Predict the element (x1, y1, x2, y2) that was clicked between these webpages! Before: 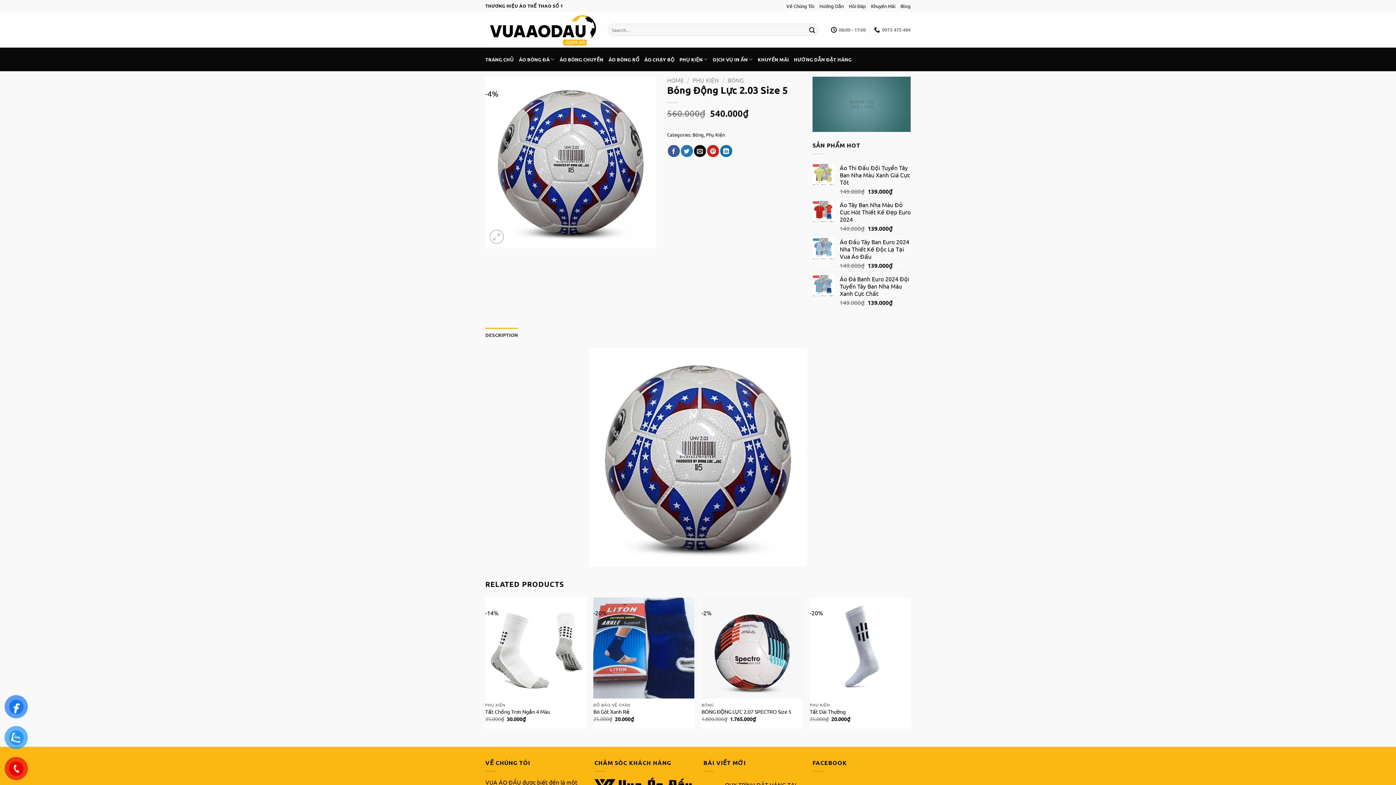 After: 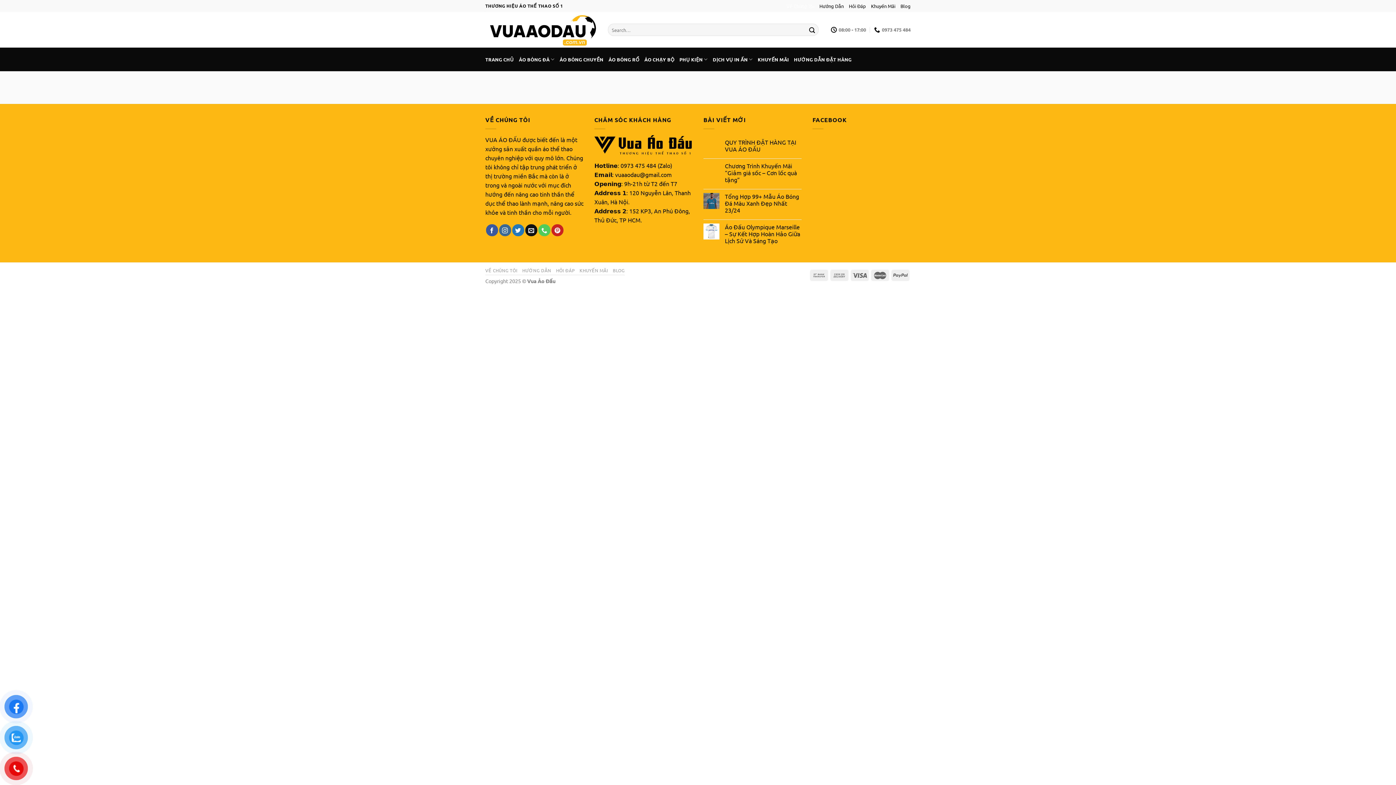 Action: bbox: (786, 1, 814, 10) label: Về Chúng Tôi